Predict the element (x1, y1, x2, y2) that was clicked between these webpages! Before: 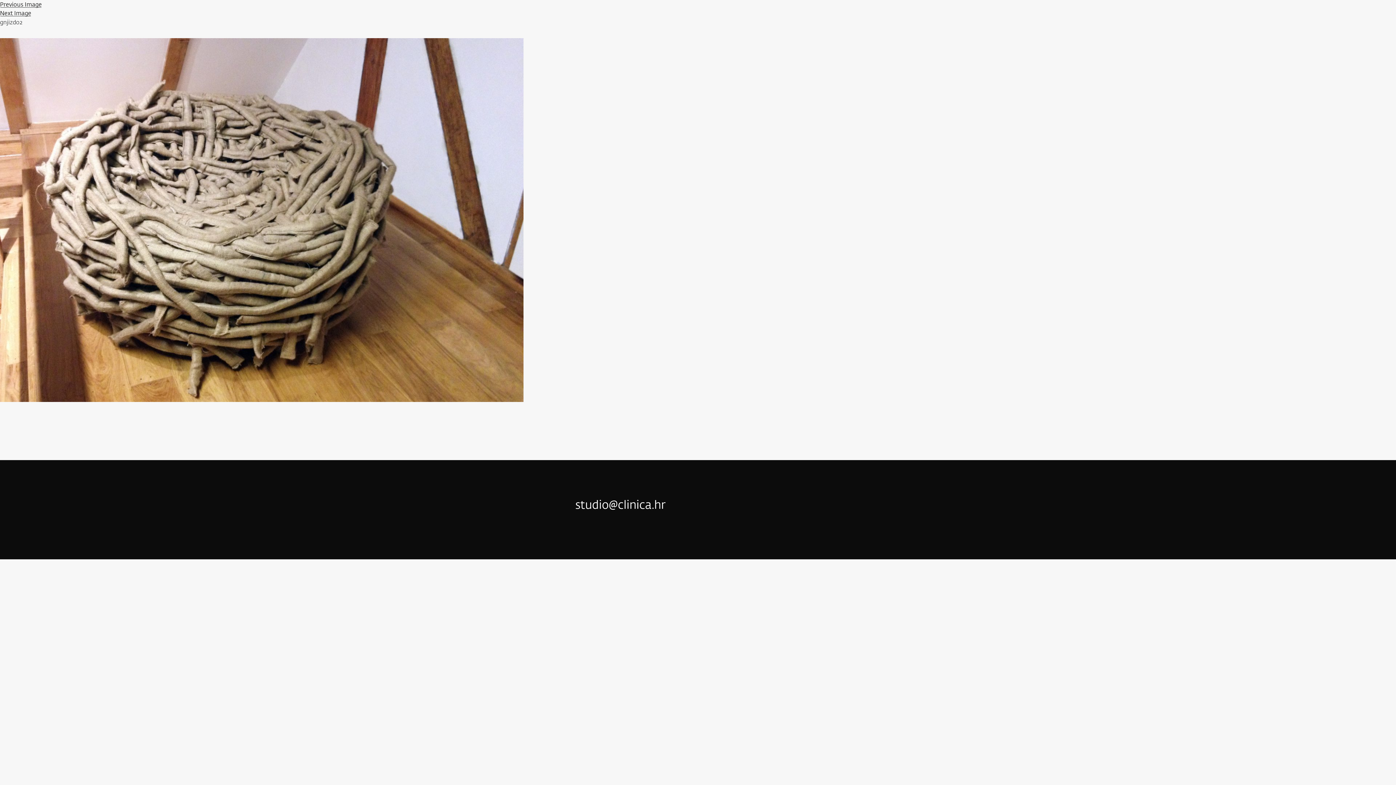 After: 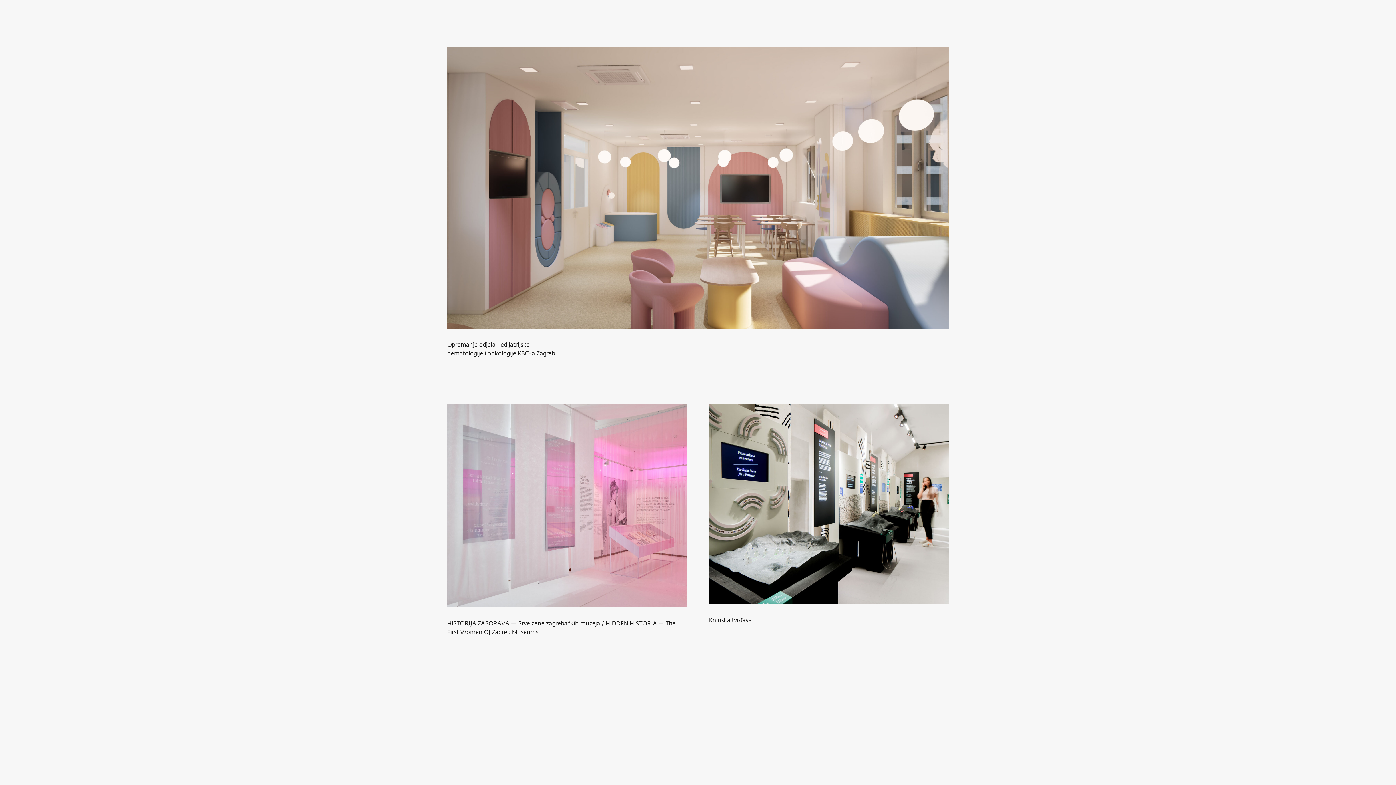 Action: bbox: (523, 9, 551, 21) label: PROJECTS